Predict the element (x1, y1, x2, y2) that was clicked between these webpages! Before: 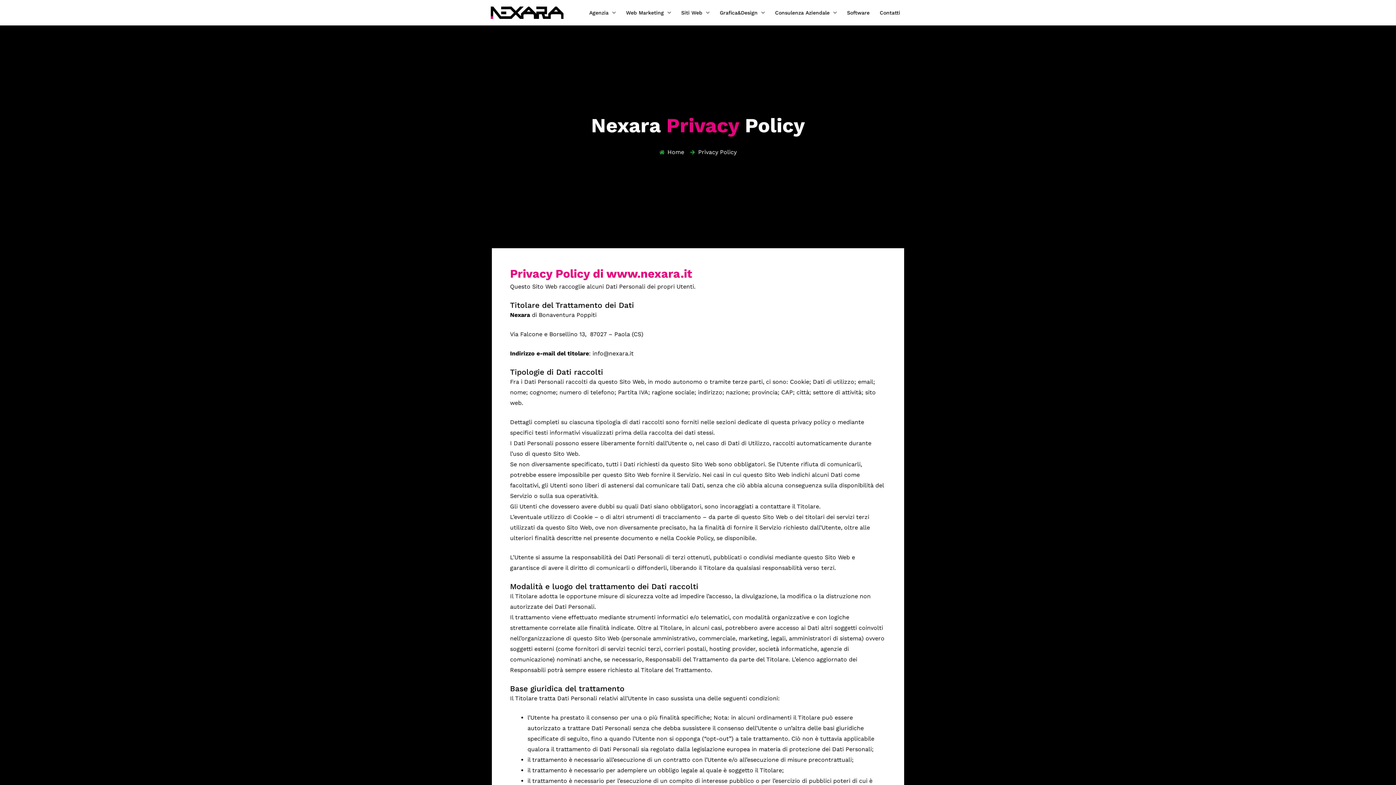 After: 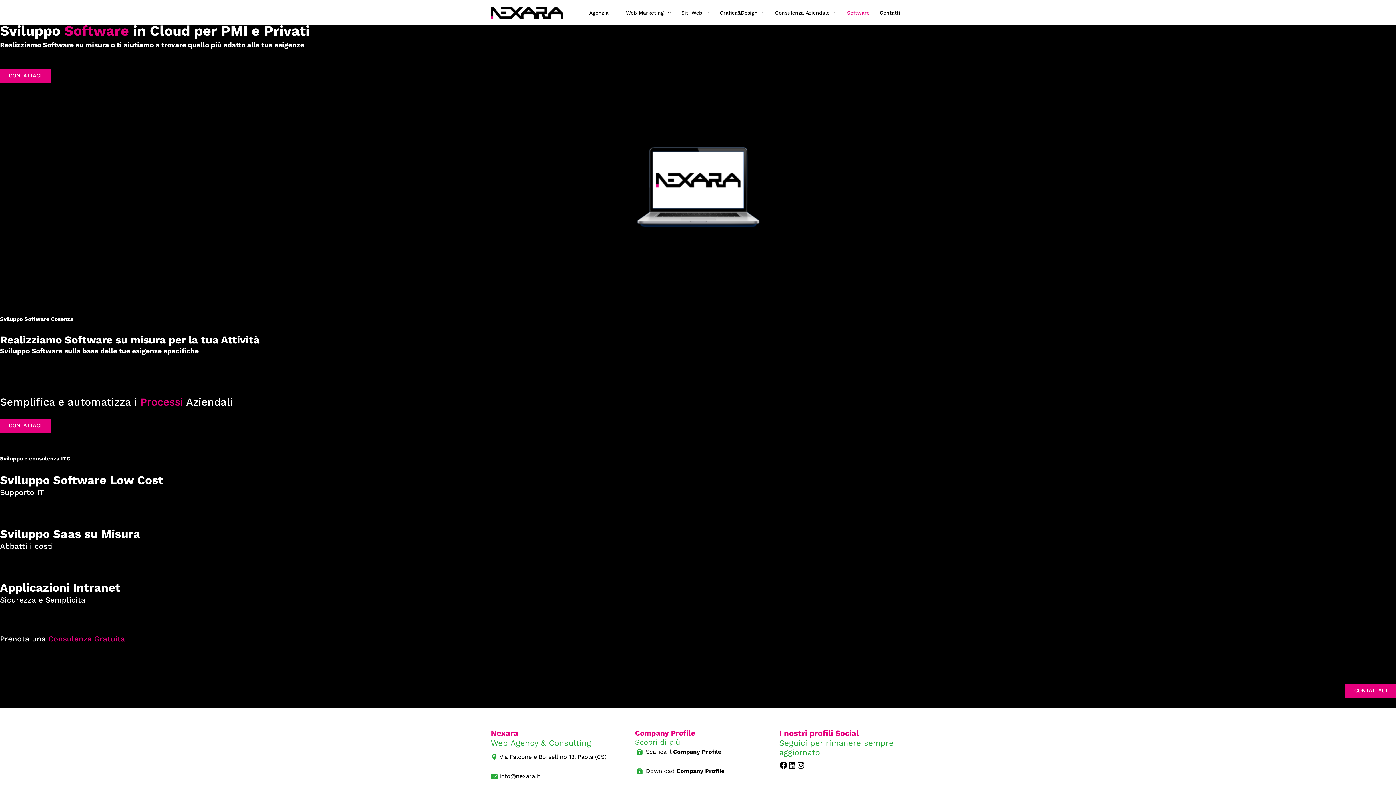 Action: label: Software bbox: (842, 0, 874, 25)